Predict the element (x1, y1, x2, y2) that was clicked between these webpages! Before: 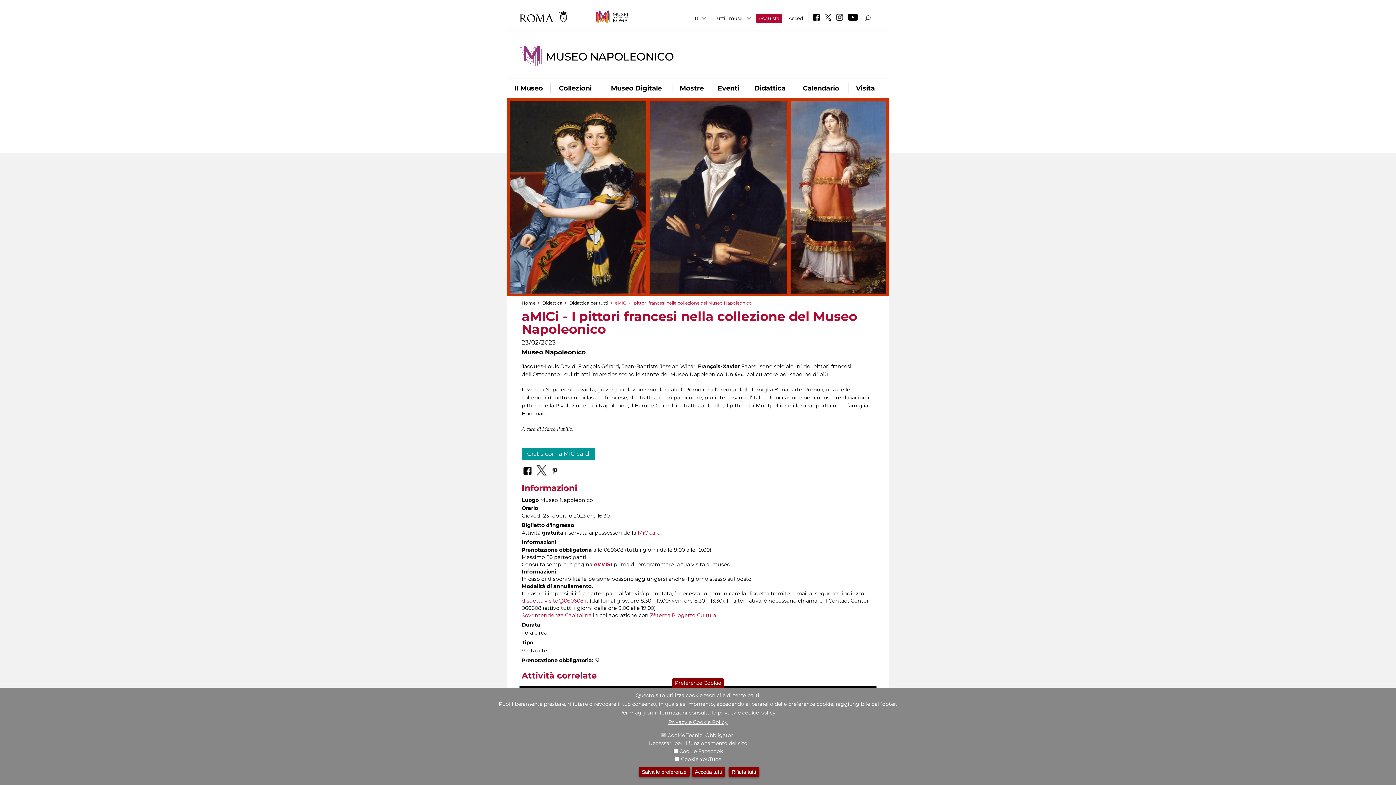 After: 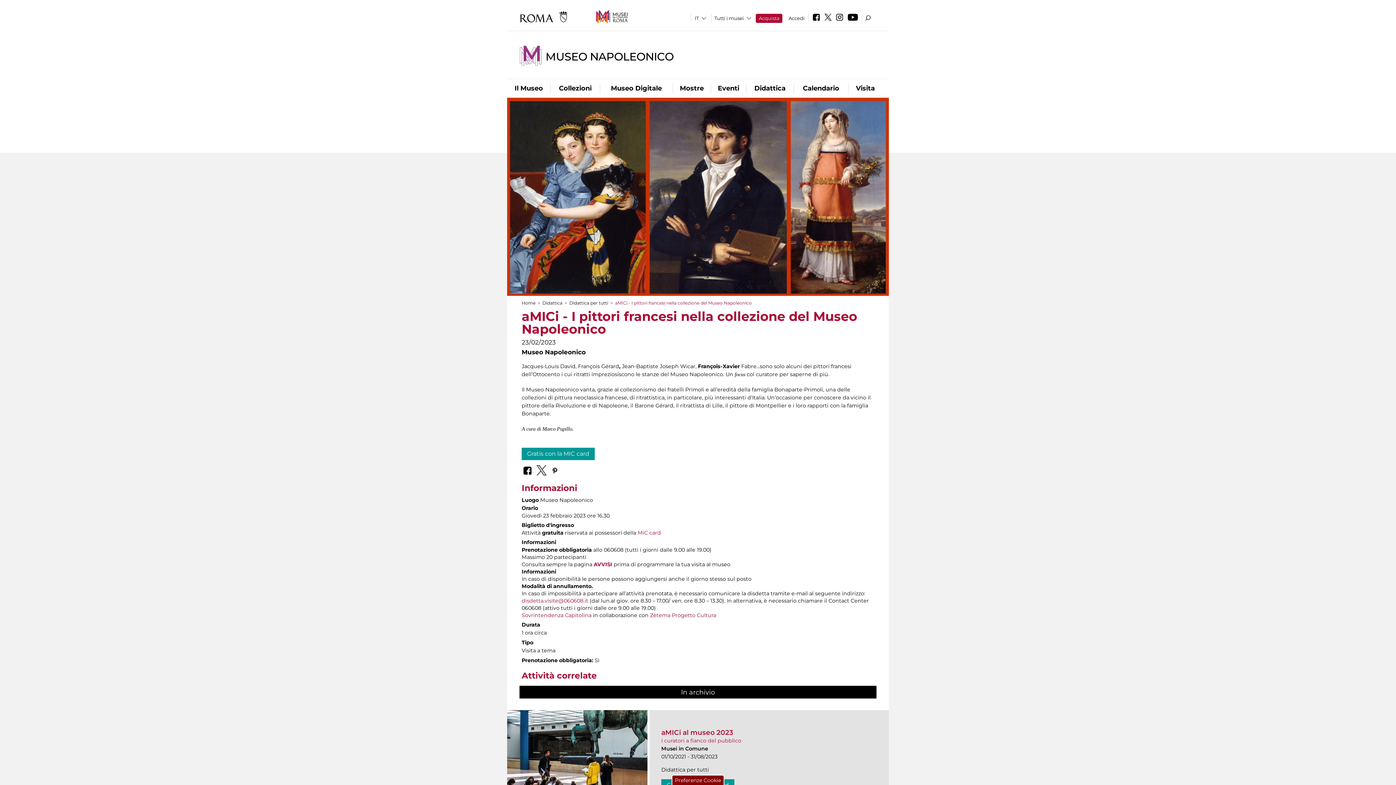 Action: bbox: (728, 767, 759, 777) label: Rifiuta tutti